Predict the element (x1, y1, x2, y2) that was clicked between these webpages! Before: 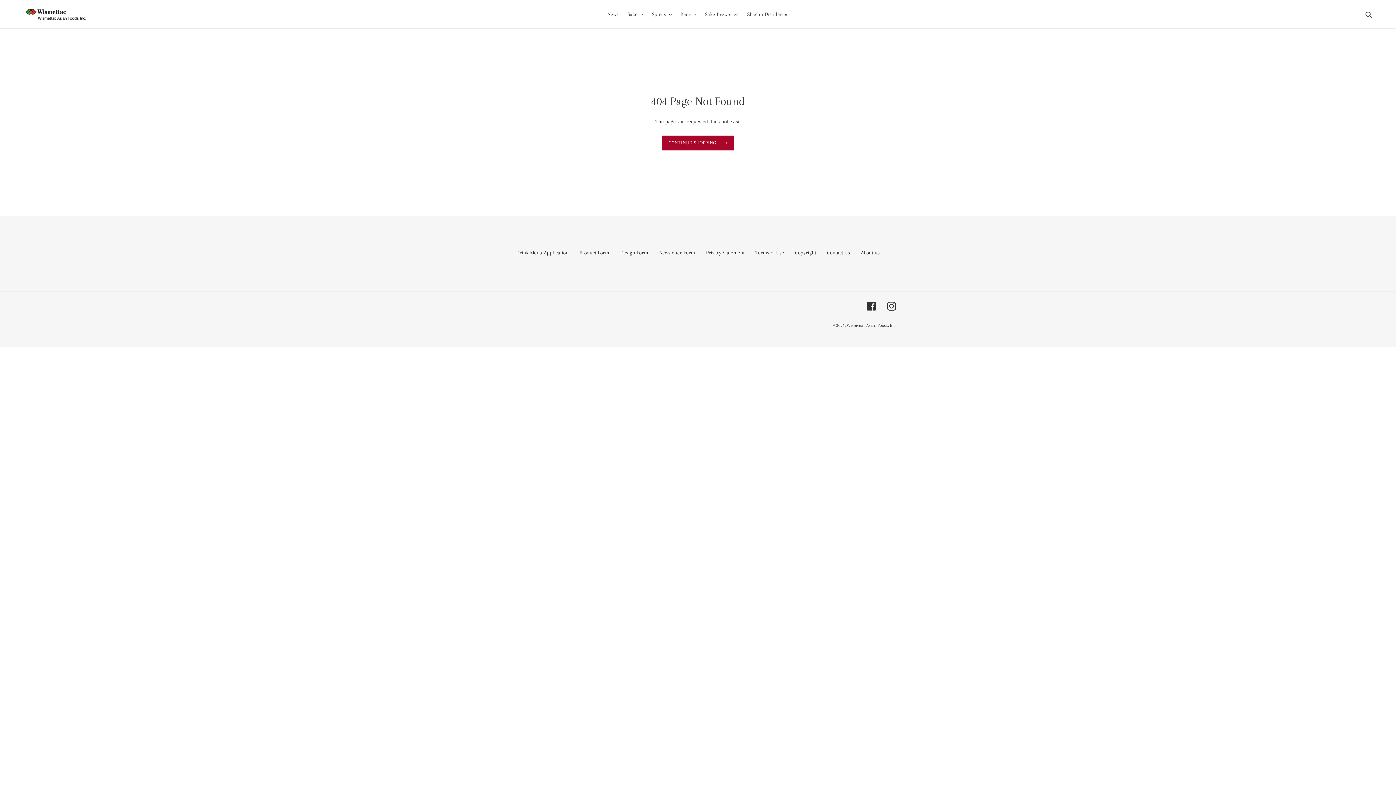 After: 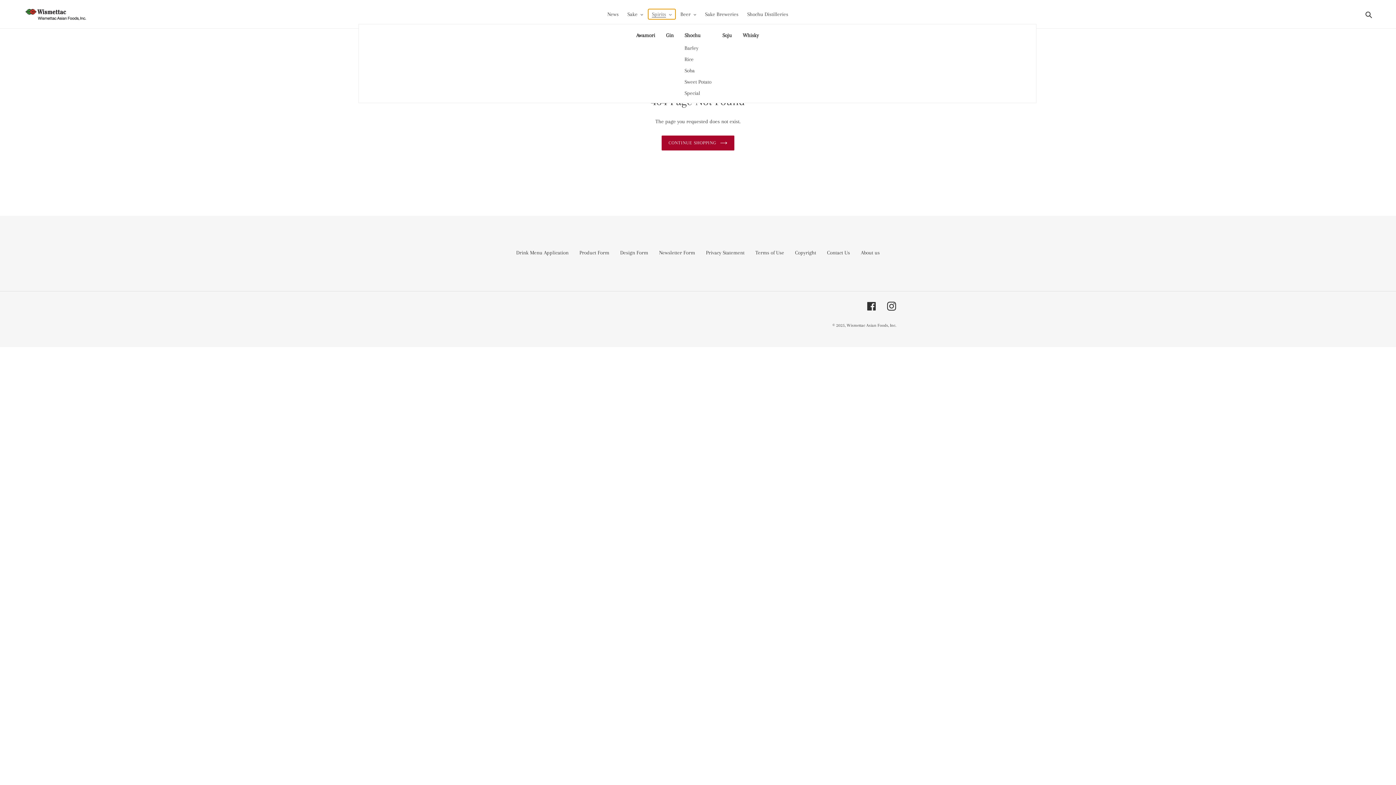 Action: bbox: (648, 9, 675, 19) label: Spirits